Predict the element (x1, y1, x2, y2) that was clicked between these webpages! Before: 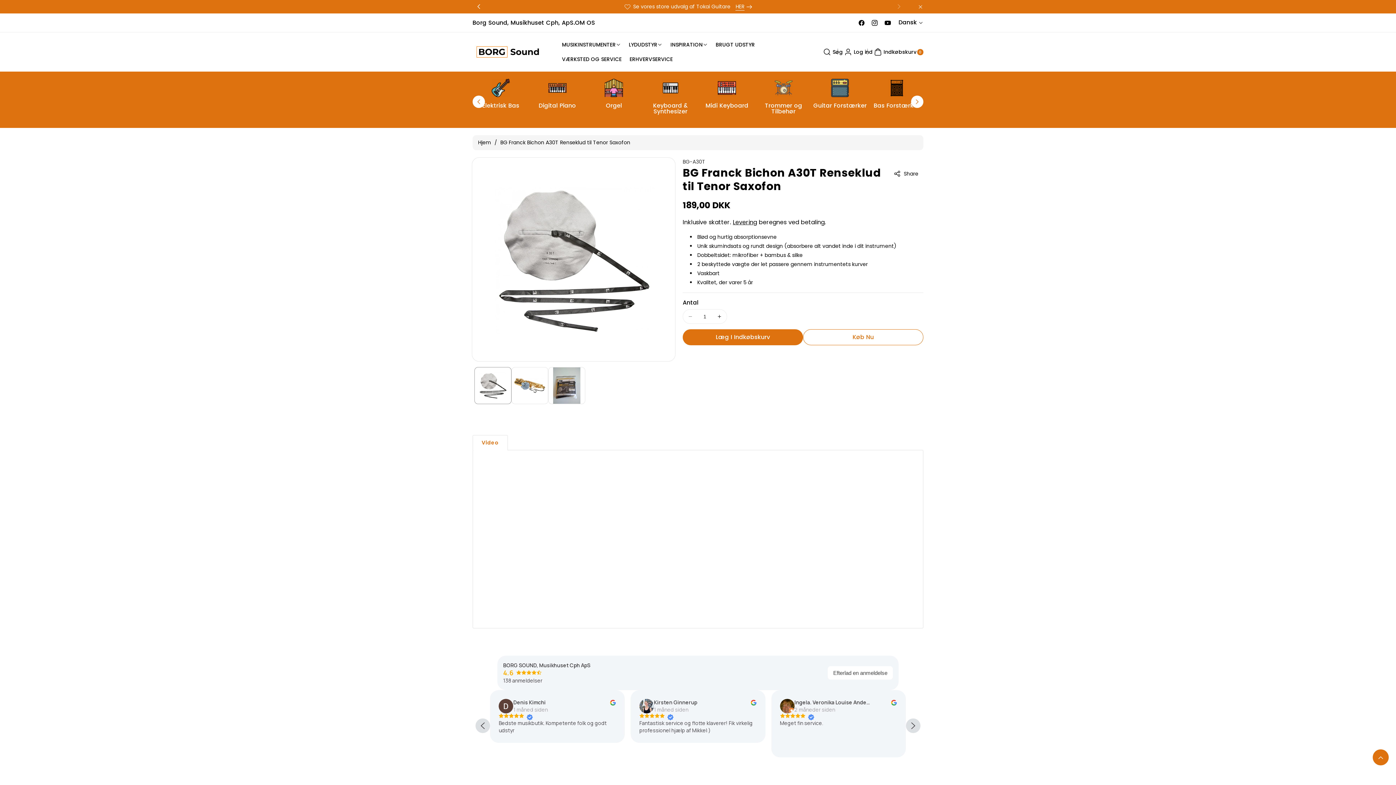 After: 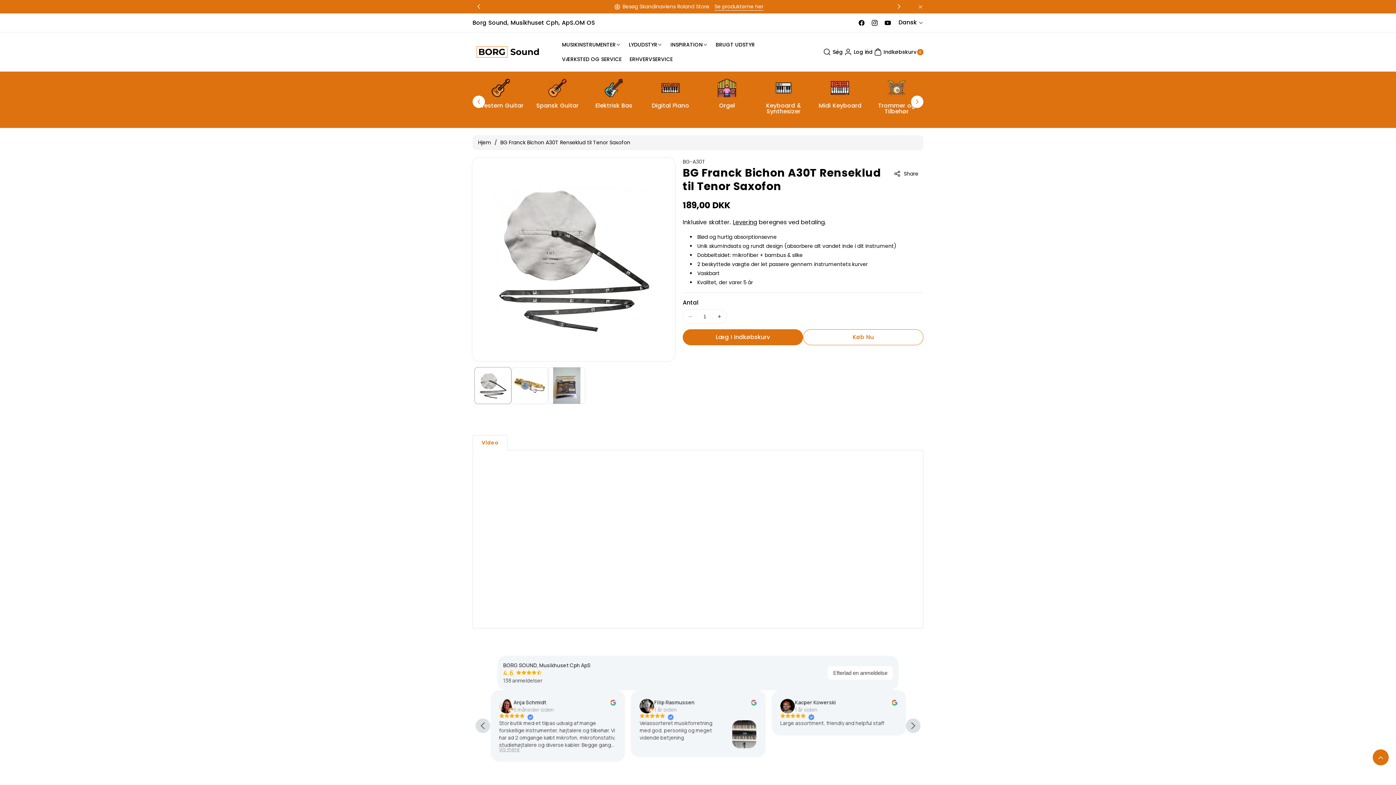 Action: label: Next slide bbox: (893, -1, 905, 14)